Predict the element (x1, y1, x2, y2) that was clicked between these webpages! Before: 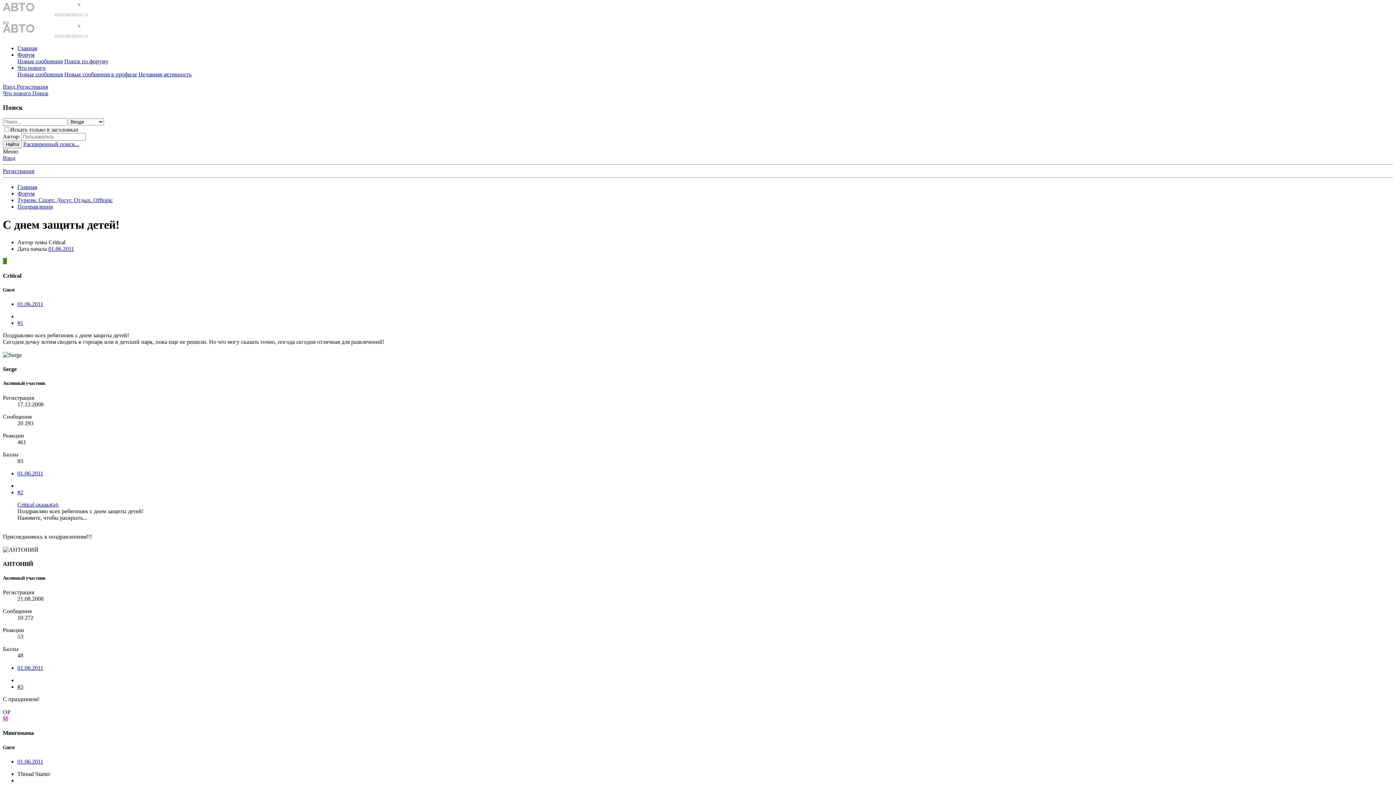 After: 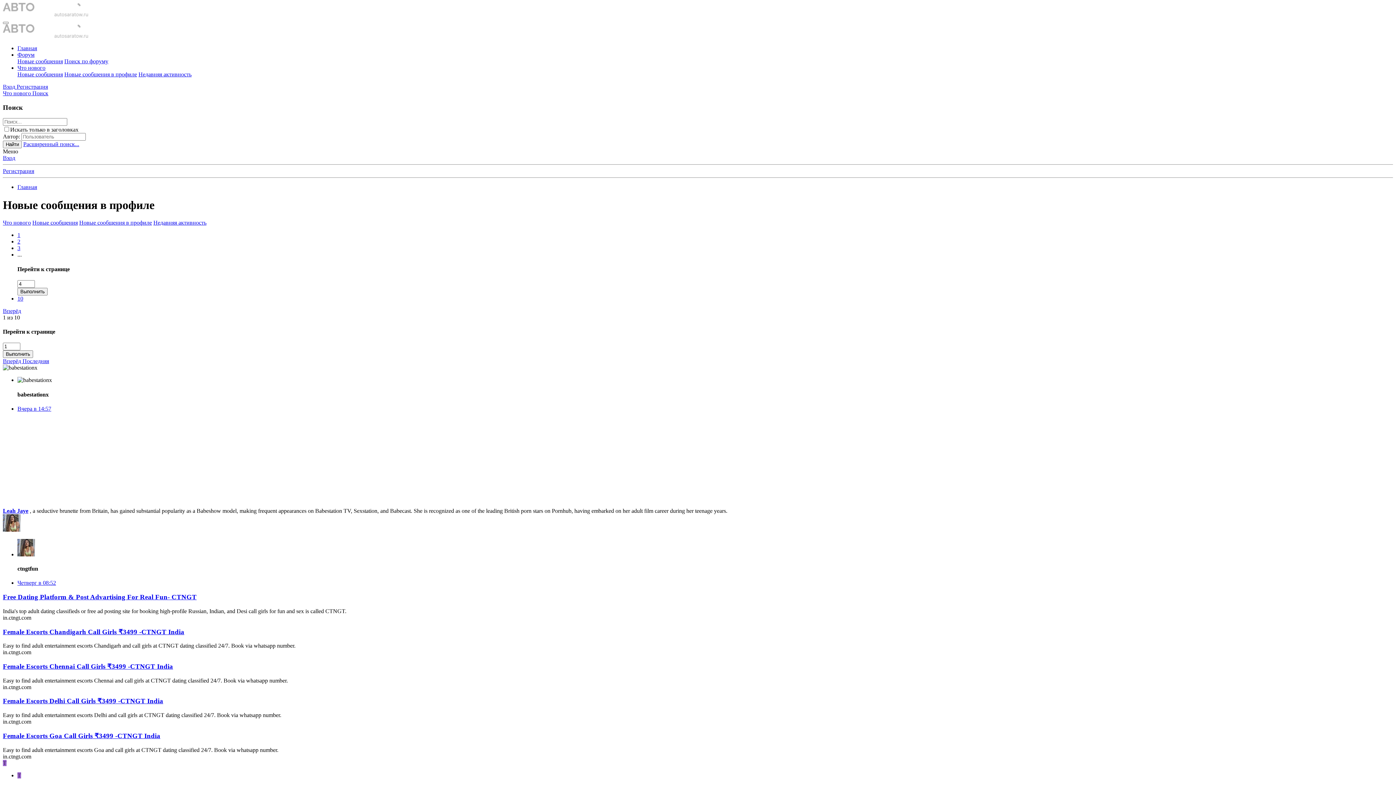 Action: label: Новые сообщения в профиле bbox: (64, 71, 137, 77)